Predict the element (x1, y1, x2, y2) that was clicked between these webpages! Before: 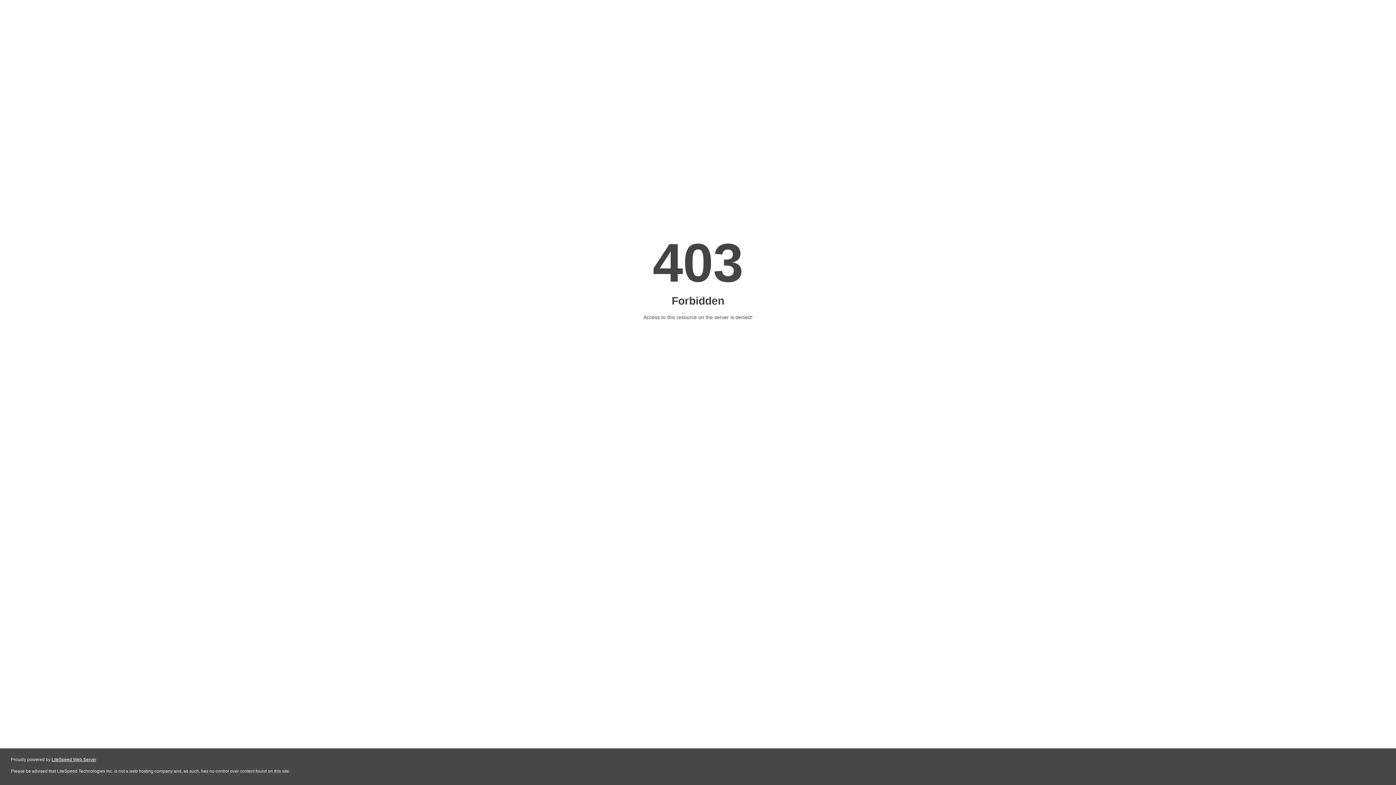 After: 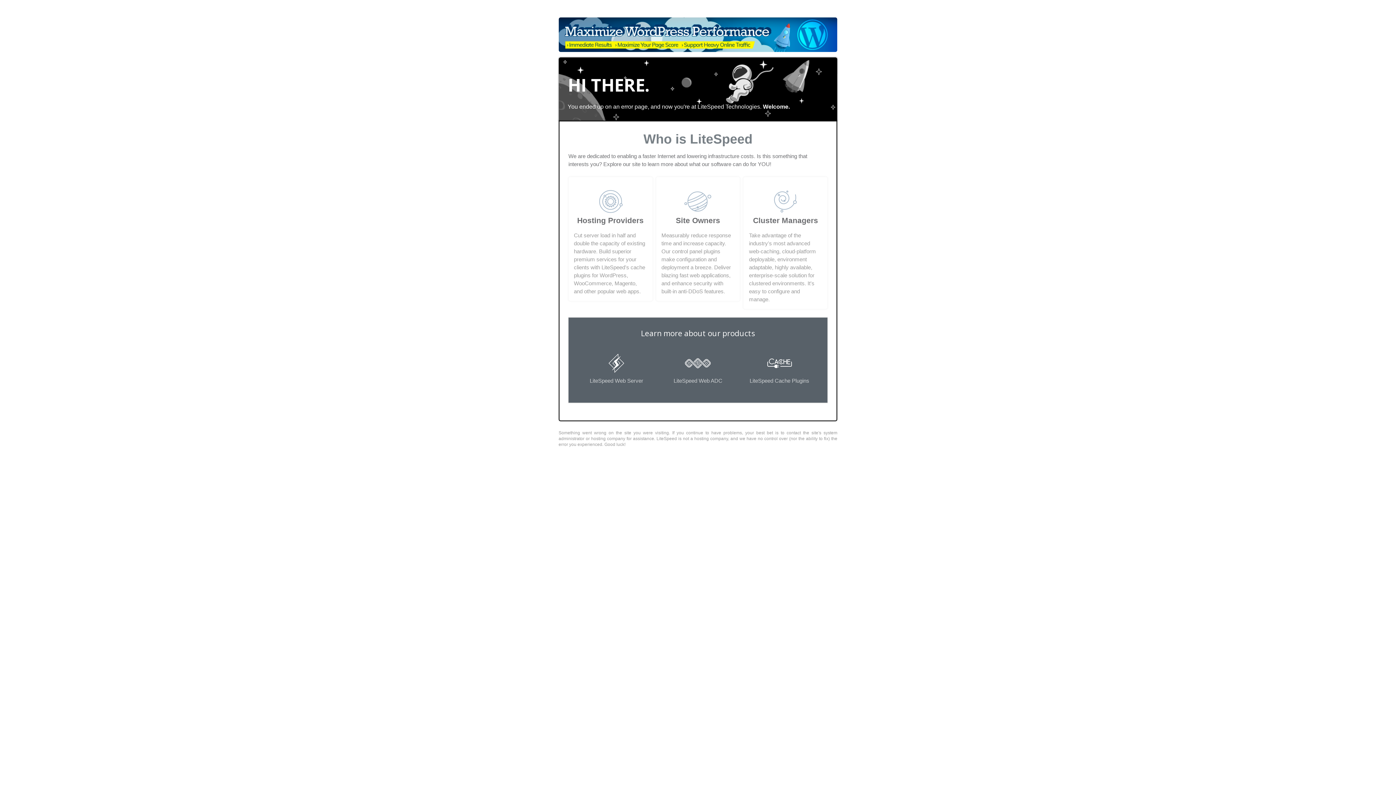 Action: bbox: (51, 757, 96, 762) label: LiteSpeed Web Server